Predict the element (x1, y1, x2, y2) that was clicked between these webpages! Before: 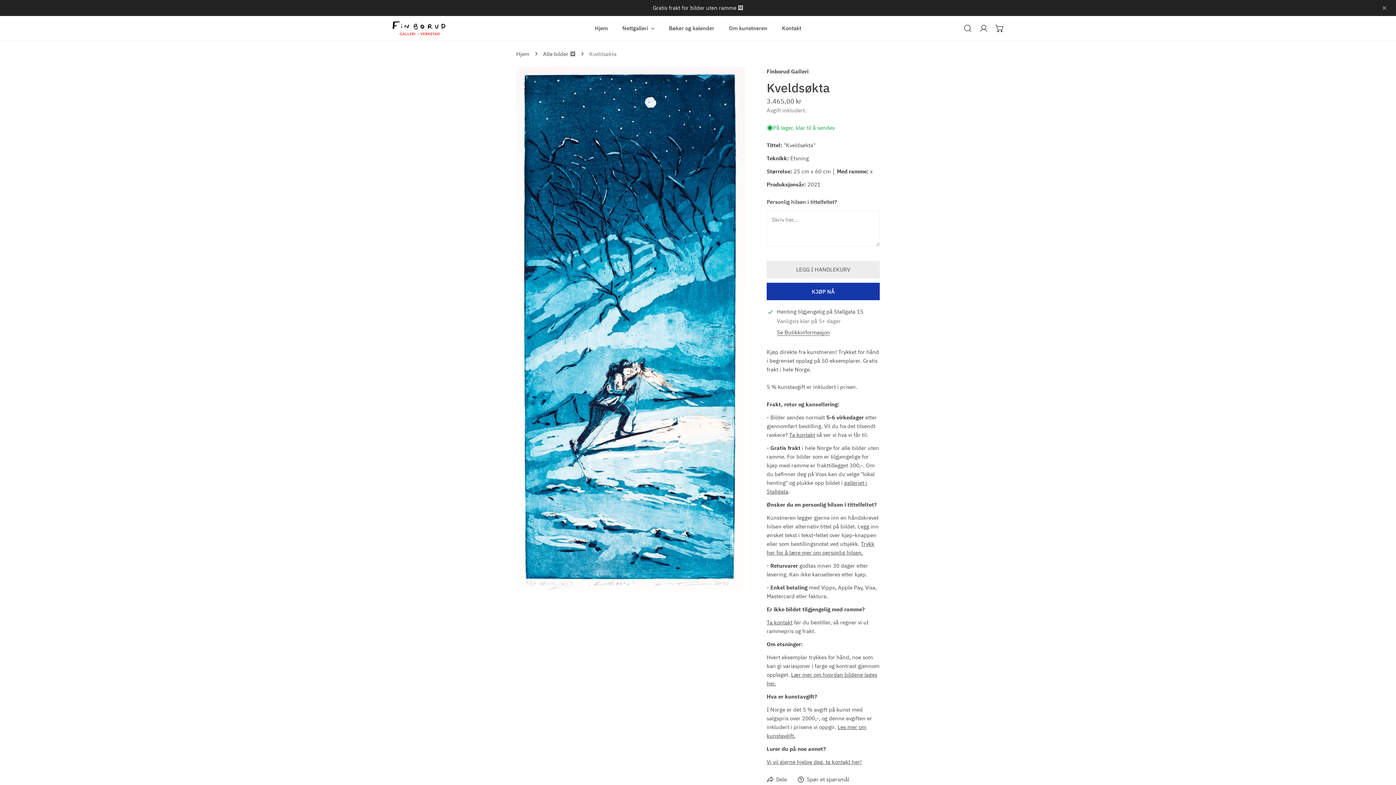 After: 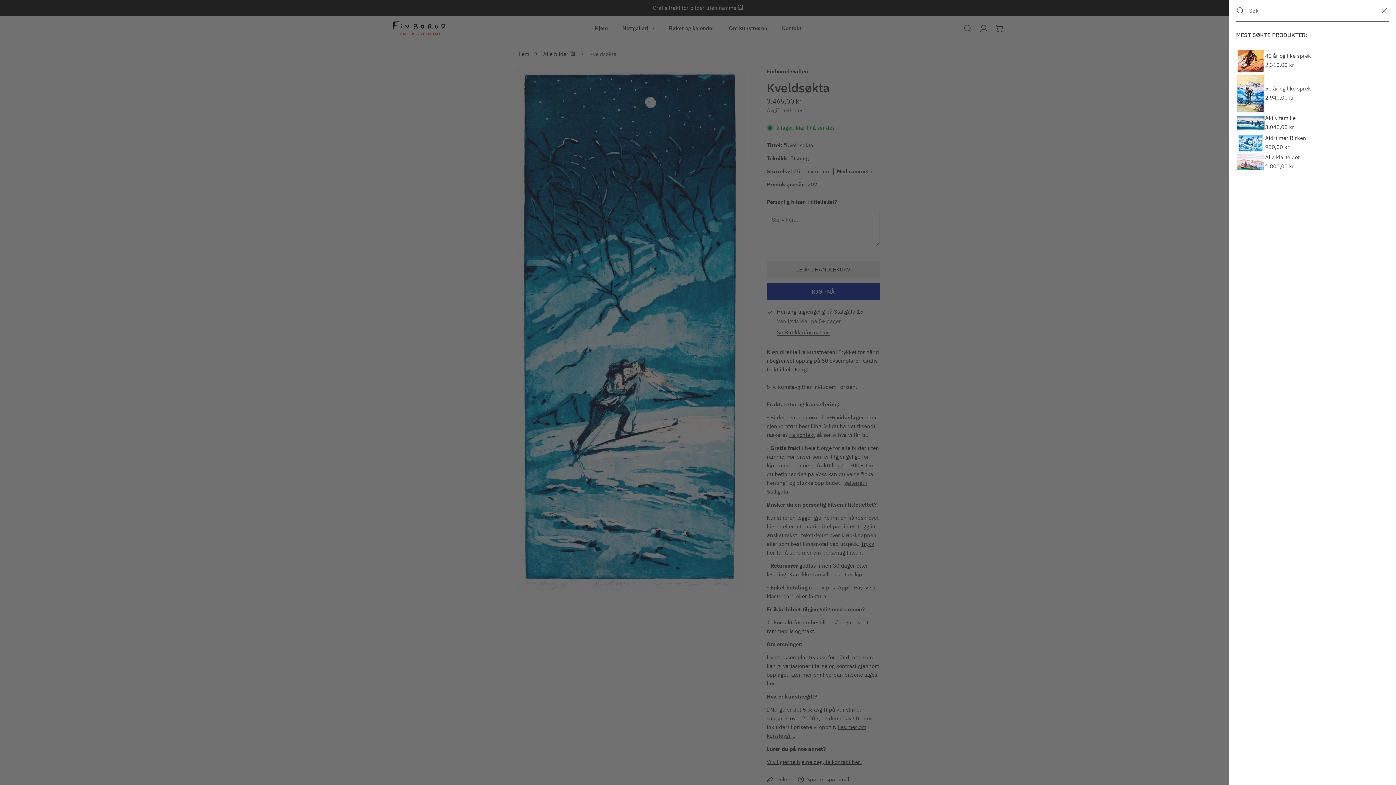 Action: bbox: (960, 20, 976, 36) label: Søk